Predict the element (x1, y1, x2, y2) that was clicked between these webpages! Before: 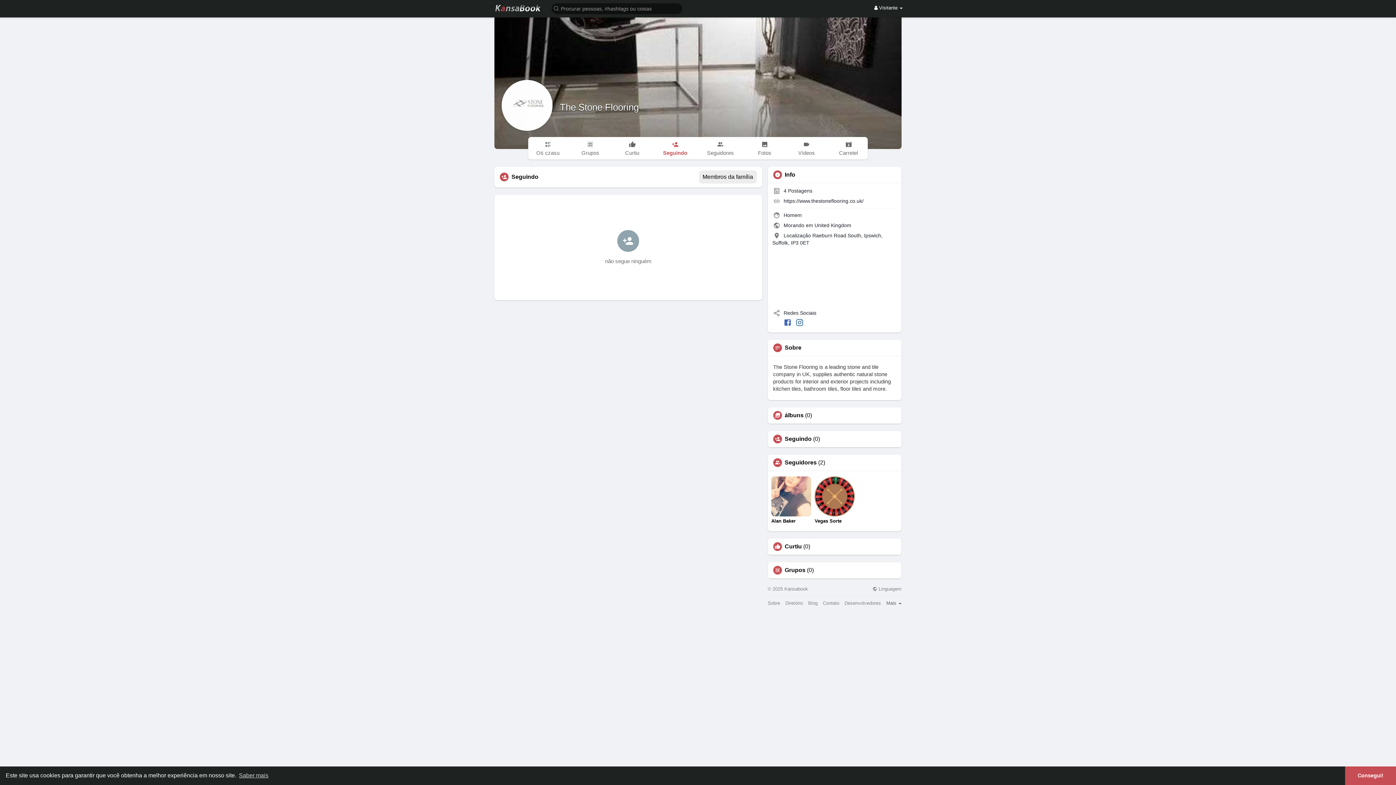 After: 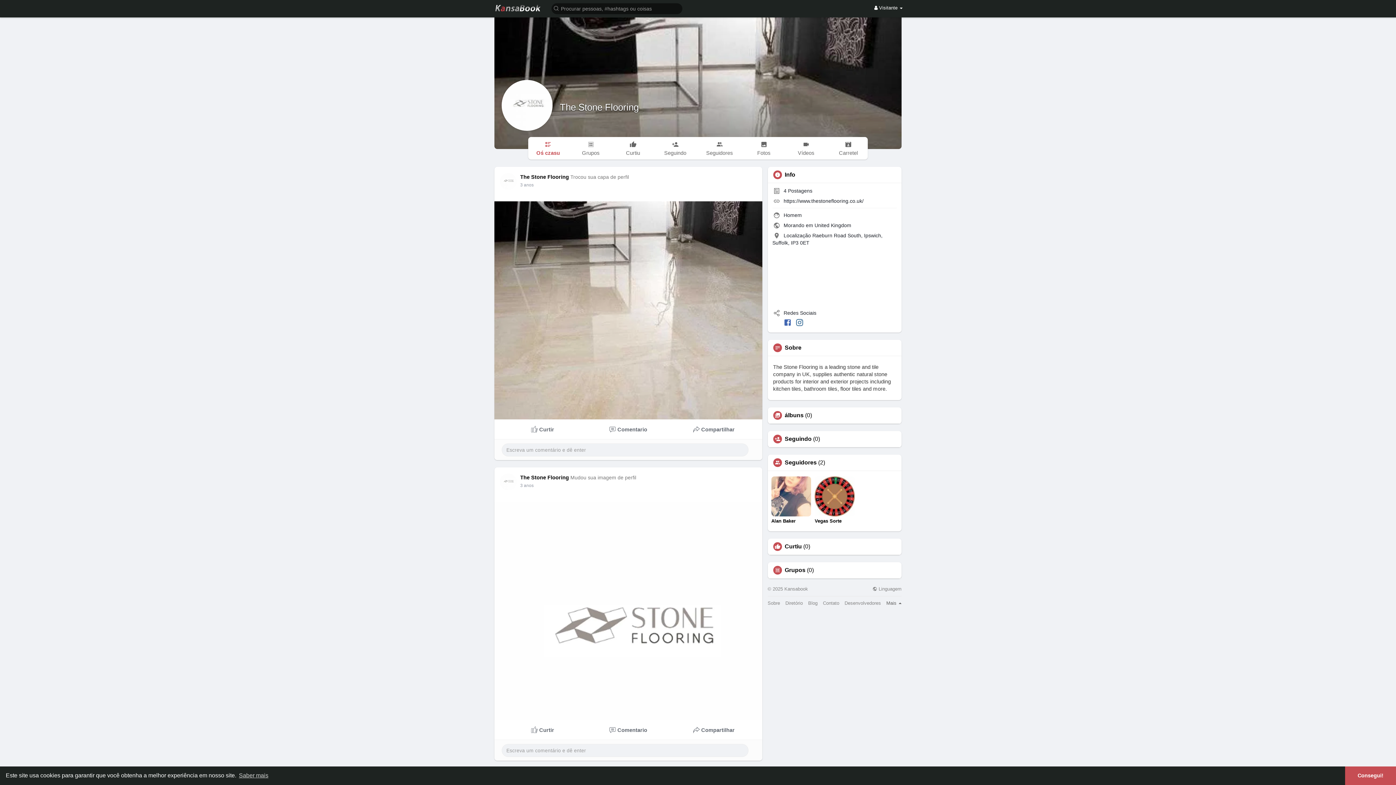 Action: label: Oś czasu bbox: (528, 137, 567, 159)